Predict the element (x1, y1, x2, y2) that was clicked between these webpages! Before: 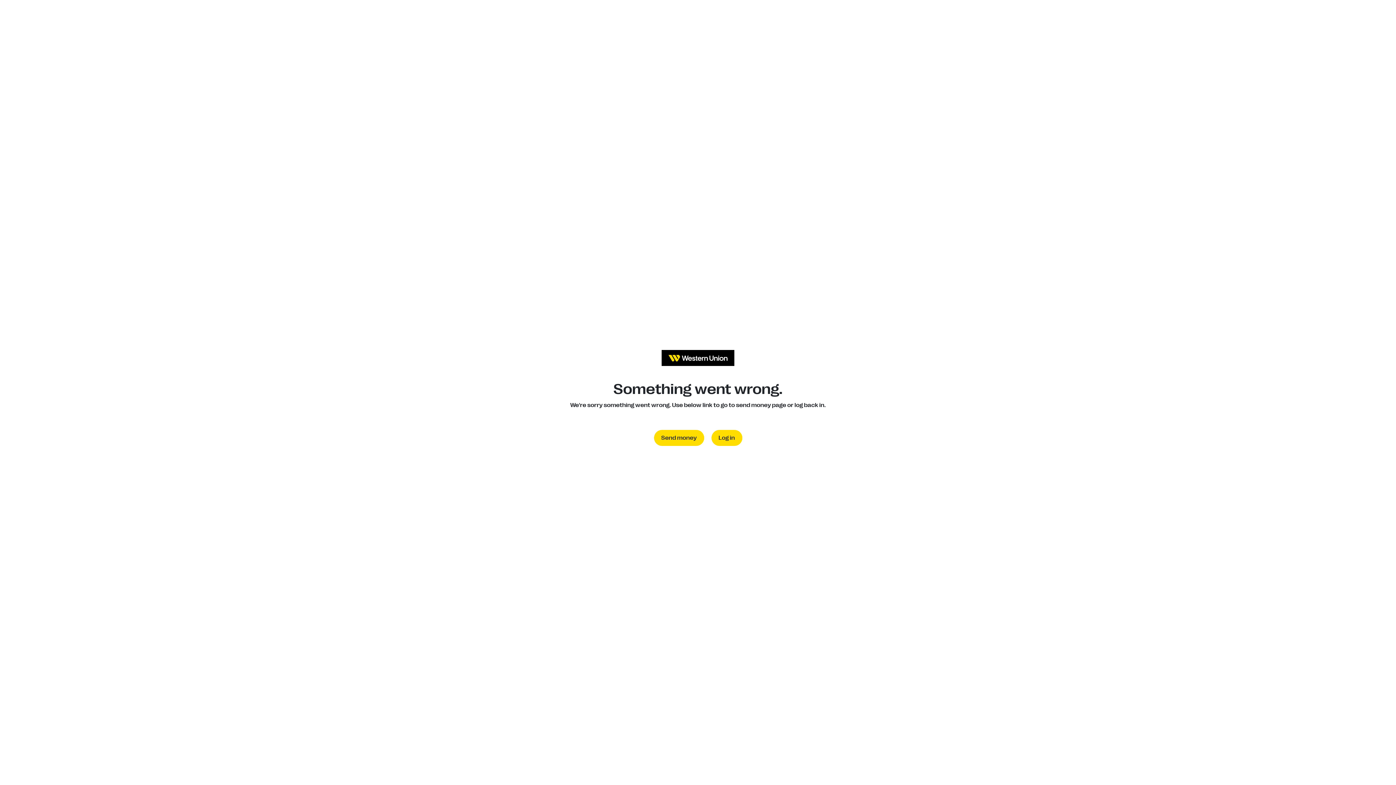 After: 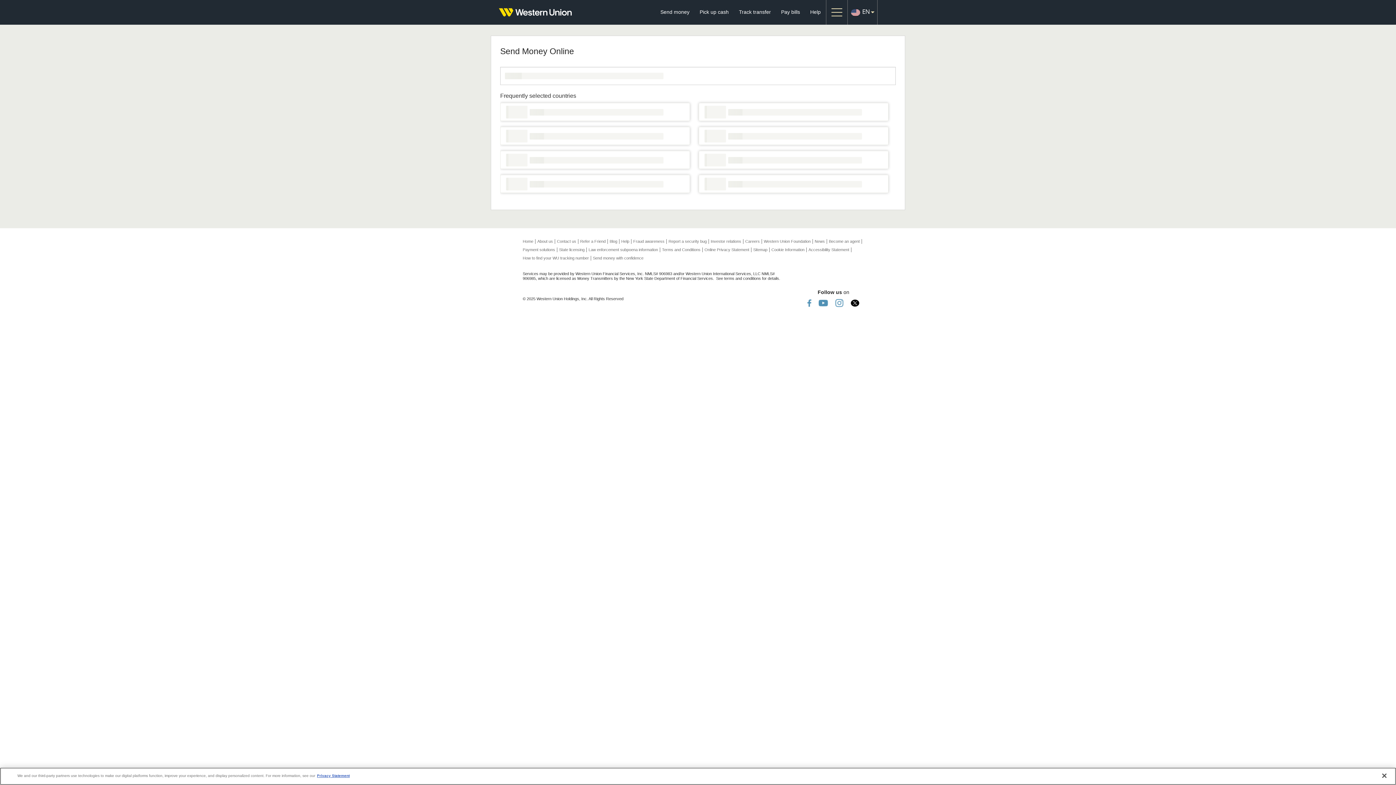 Action: bbox: (654, 430, 704, 446) label: Send money